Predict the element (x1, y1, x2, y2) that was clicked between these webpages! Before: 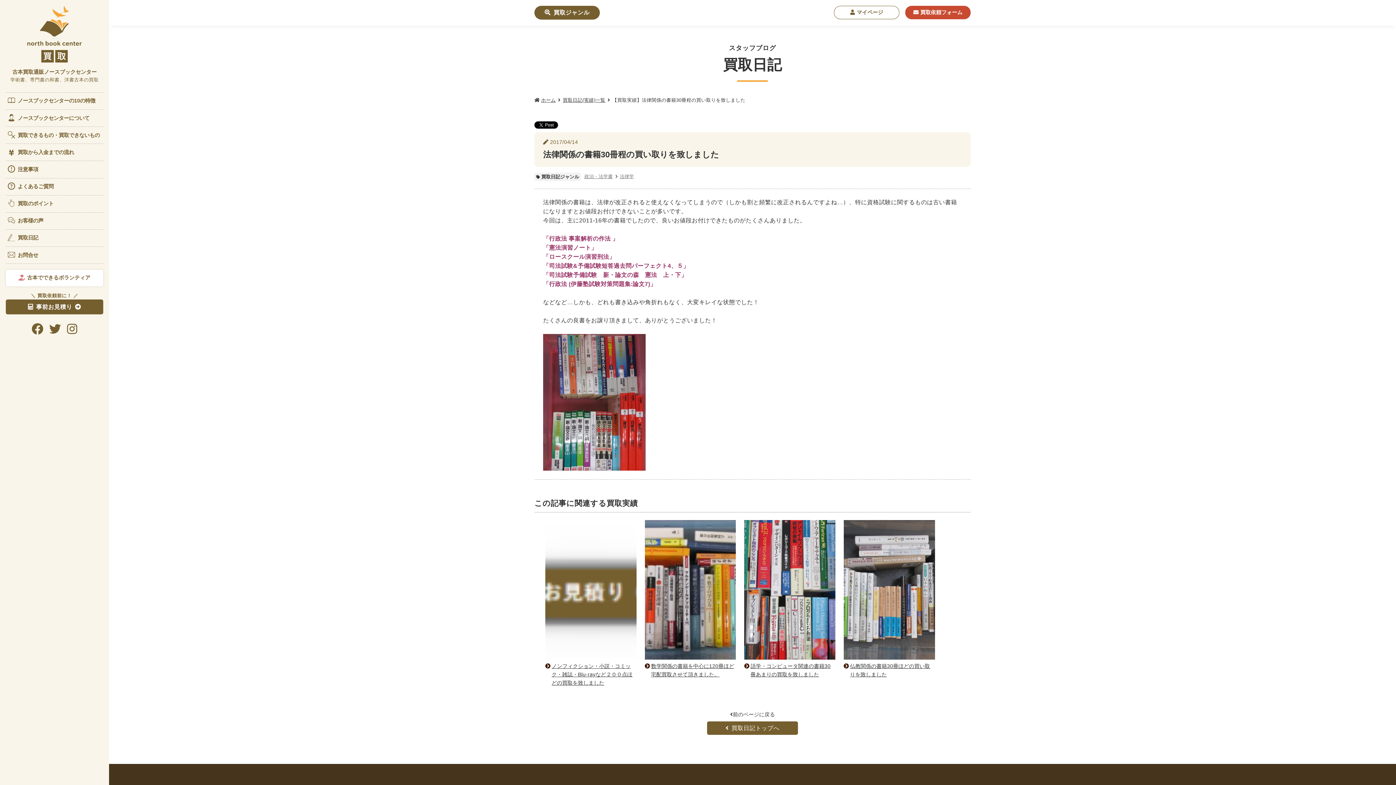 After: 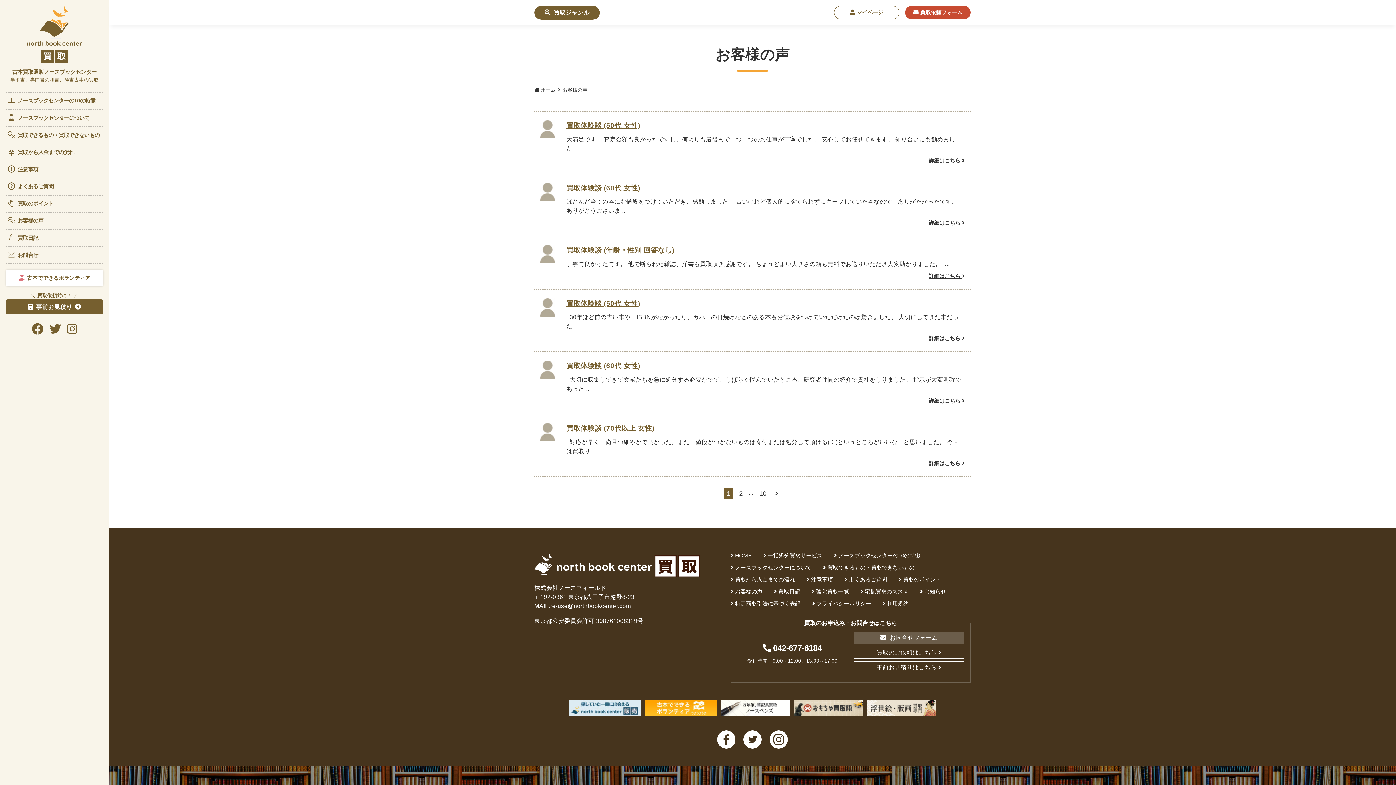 Action: bbox: (5, 212, 103, 229) label: お客様の声